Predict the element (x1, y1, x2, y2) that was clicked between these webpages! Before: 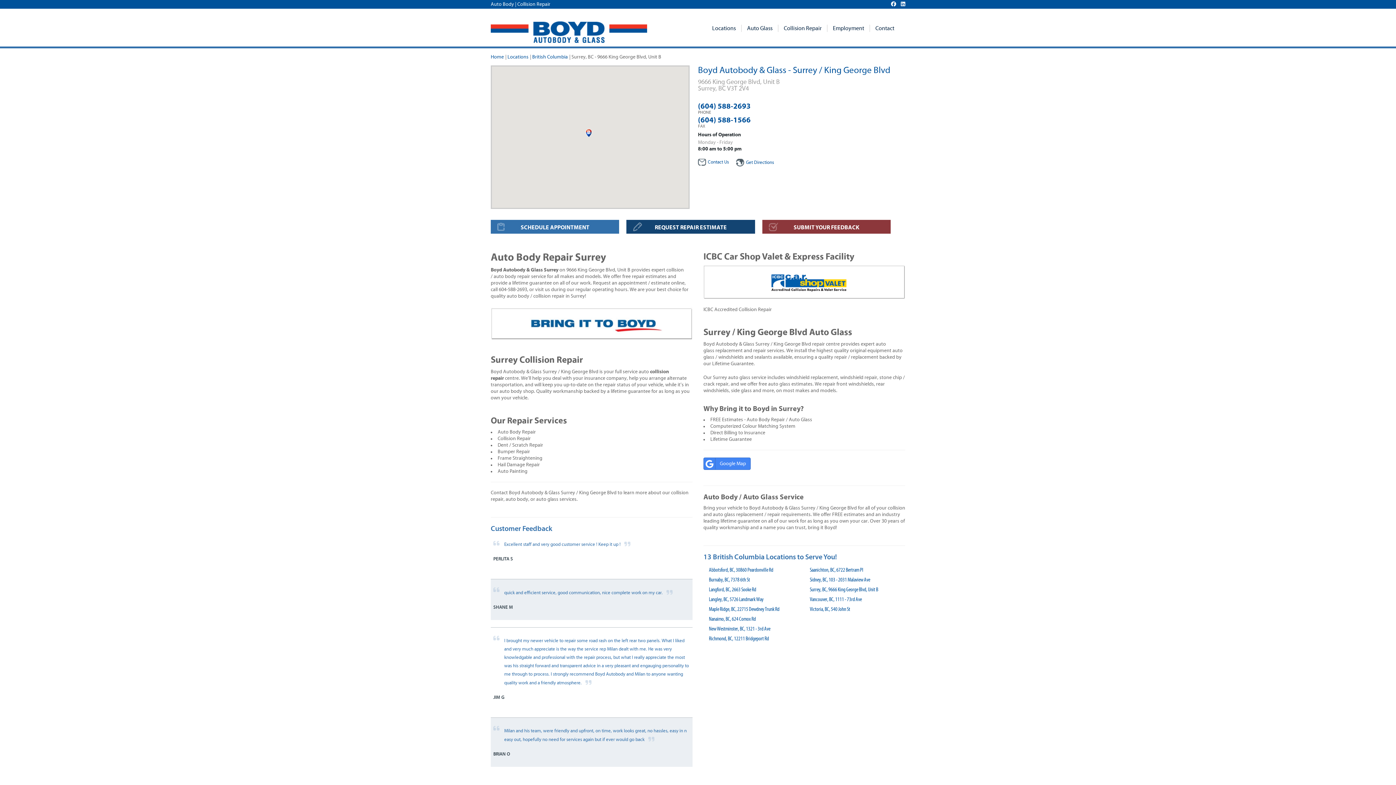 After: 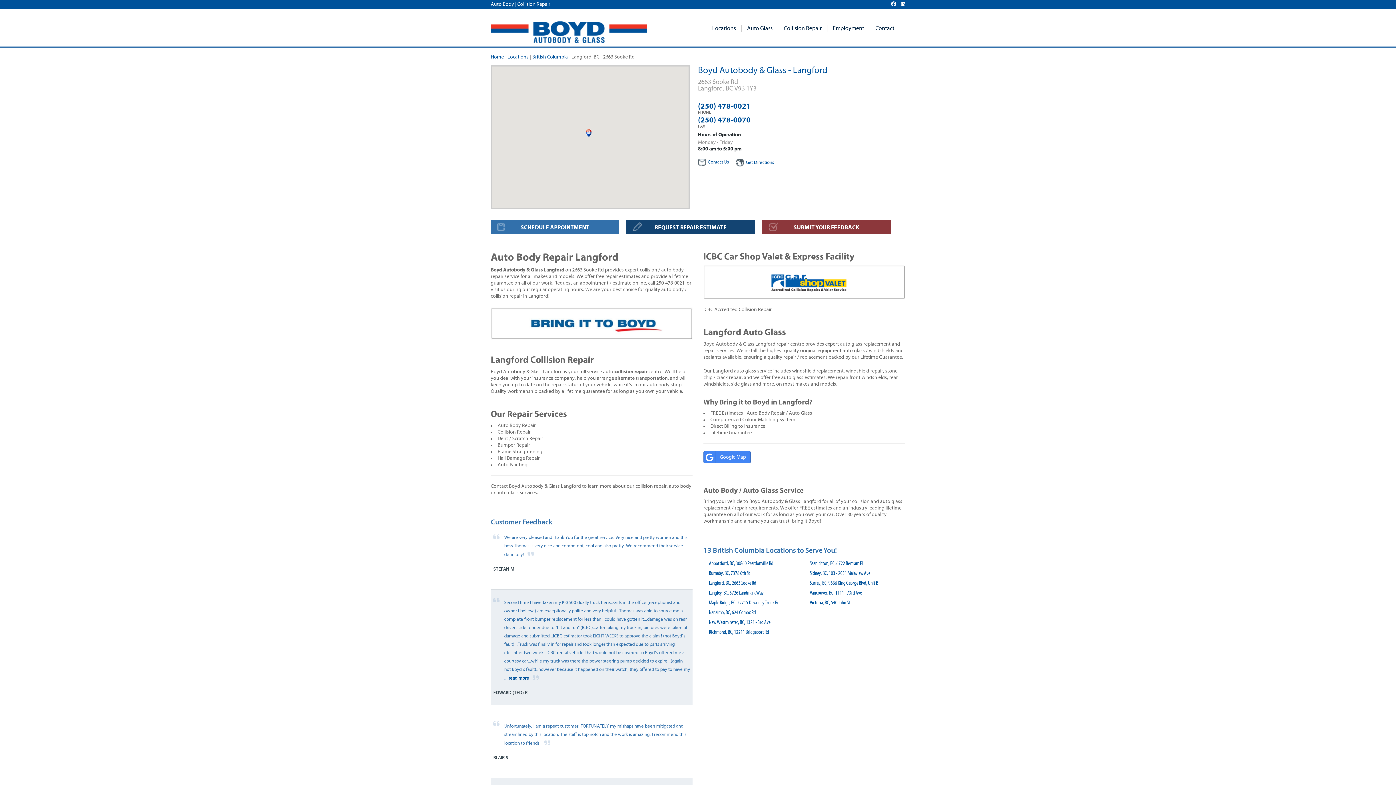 Action: label: Langford, BC, 2663 Sooke Rd bbox: (709, 587, 756, 592)